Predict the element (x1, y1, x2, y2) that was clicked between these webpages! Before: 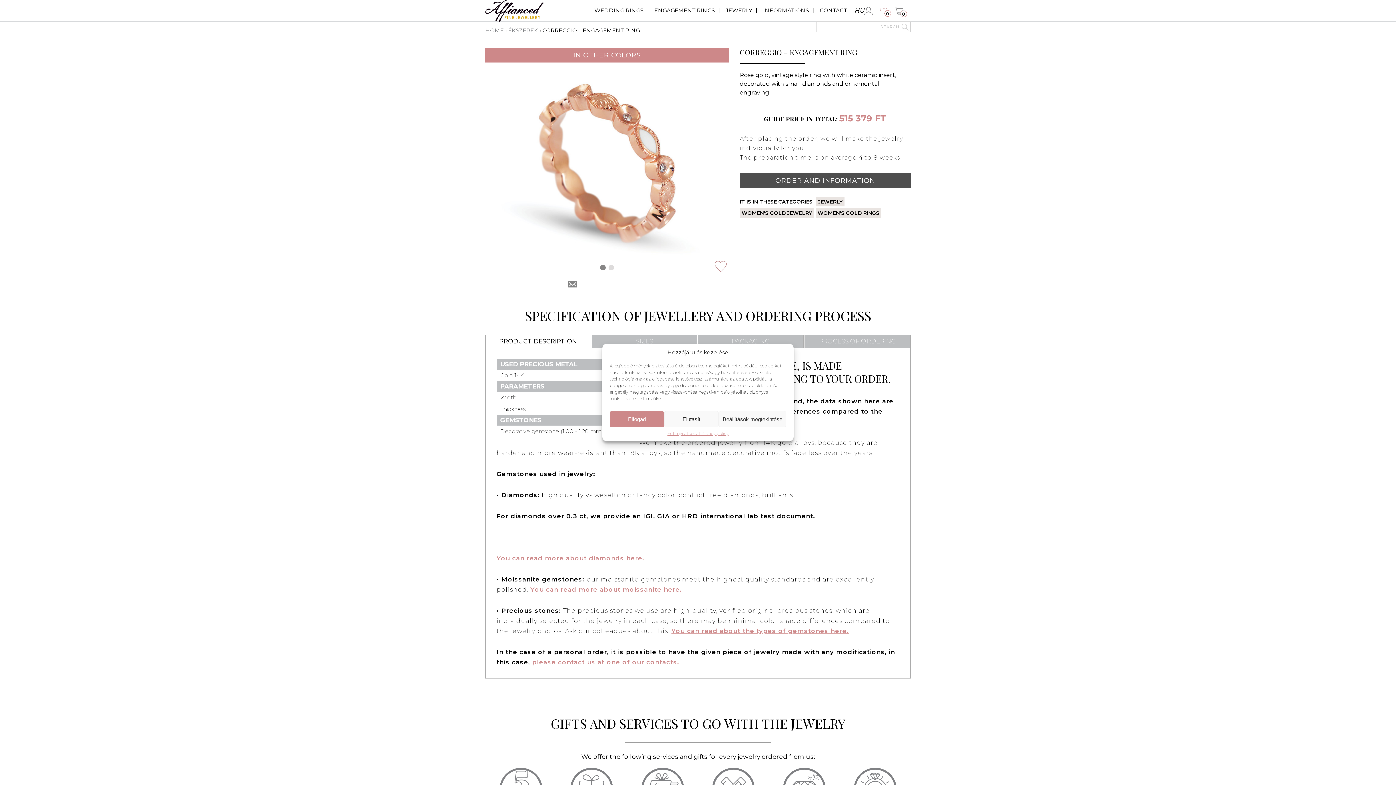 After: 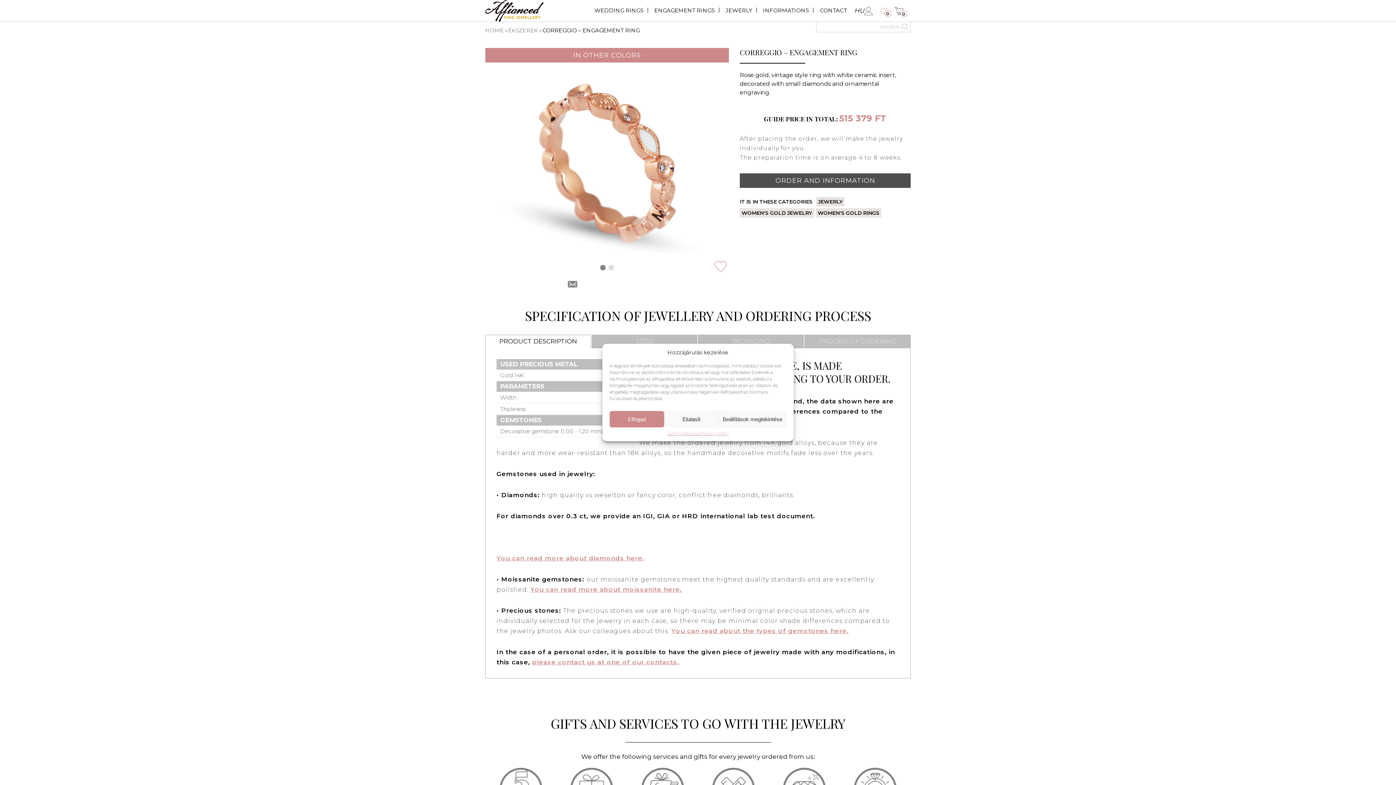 Action: bbox: (568, 281, 577, 287)